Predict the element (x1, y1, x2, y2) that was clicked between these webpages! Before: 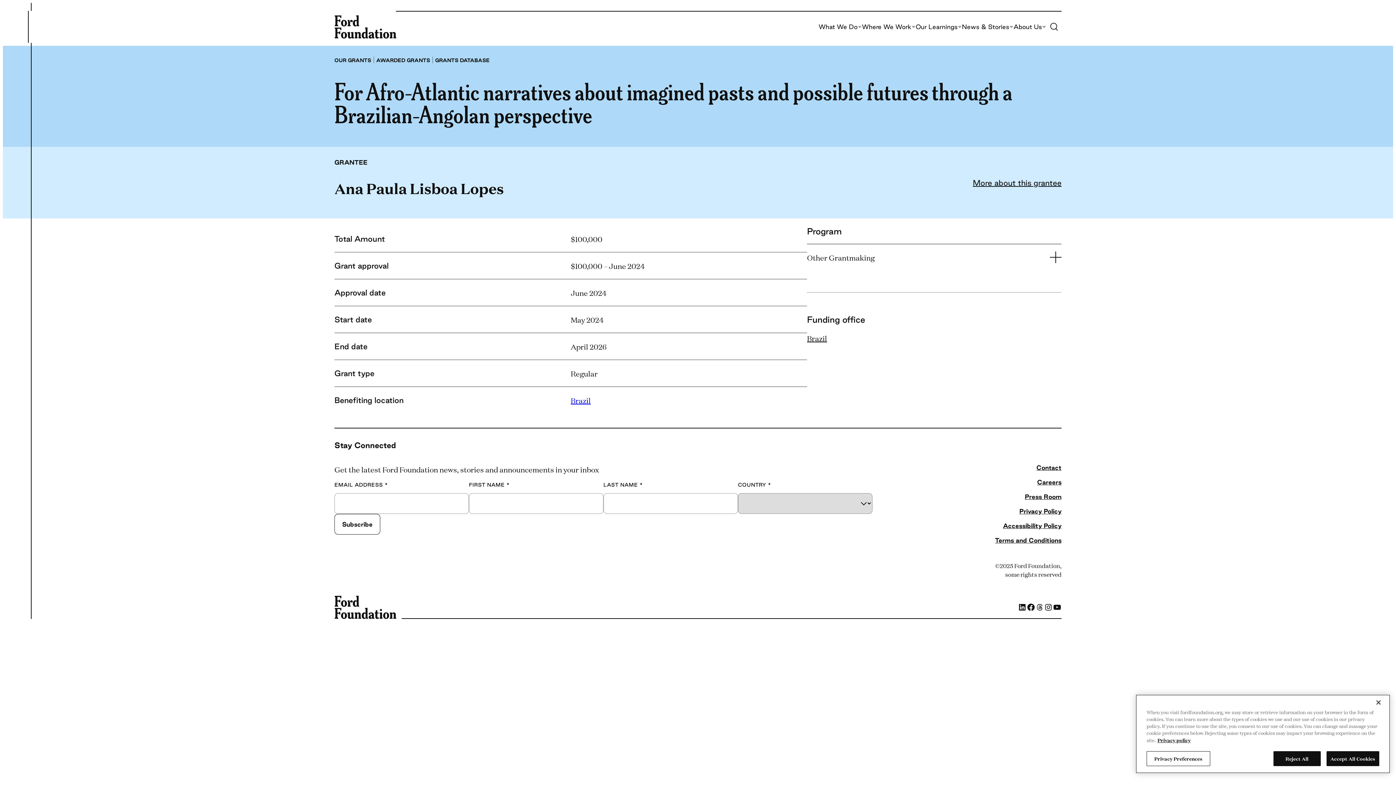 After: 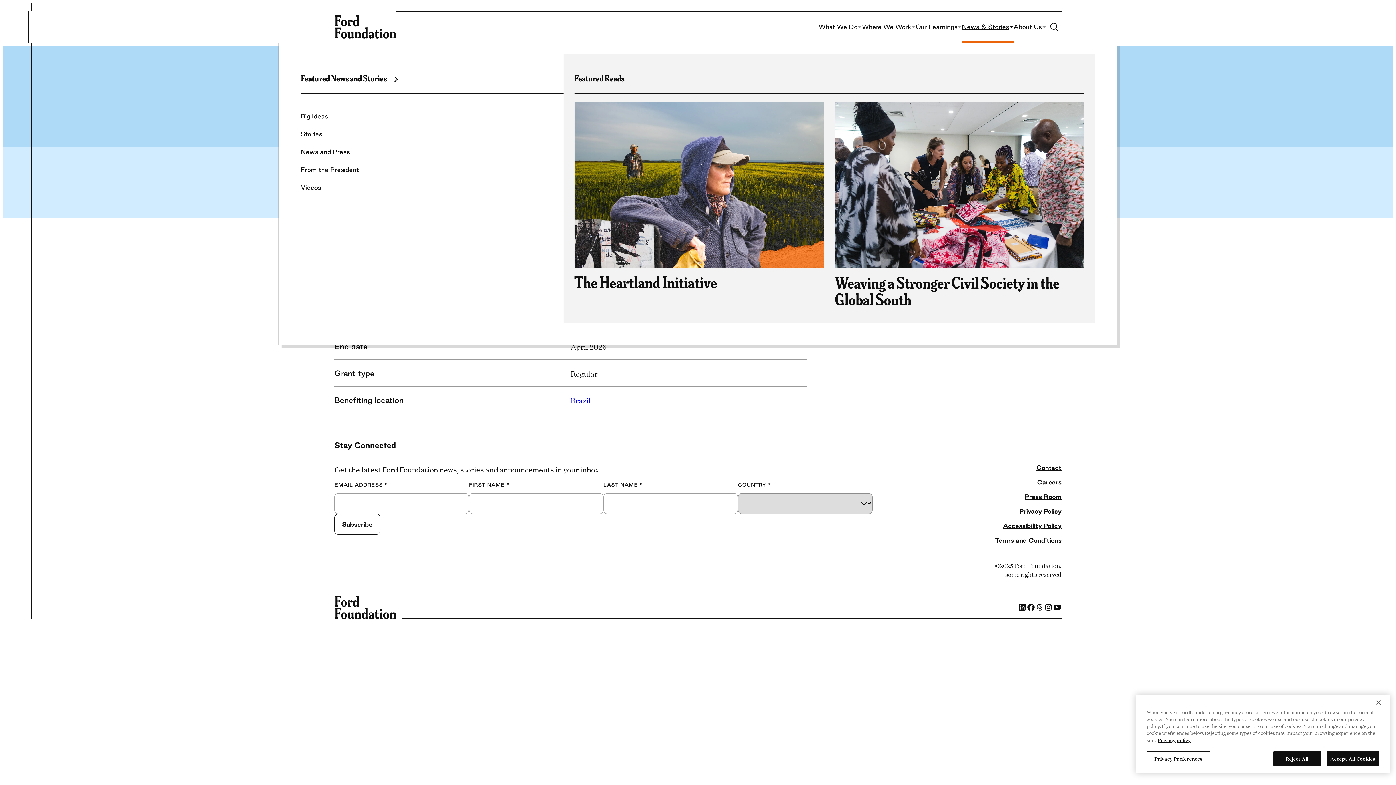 Action: label: News & Stories bbox: (962, 24, 1013, 29)